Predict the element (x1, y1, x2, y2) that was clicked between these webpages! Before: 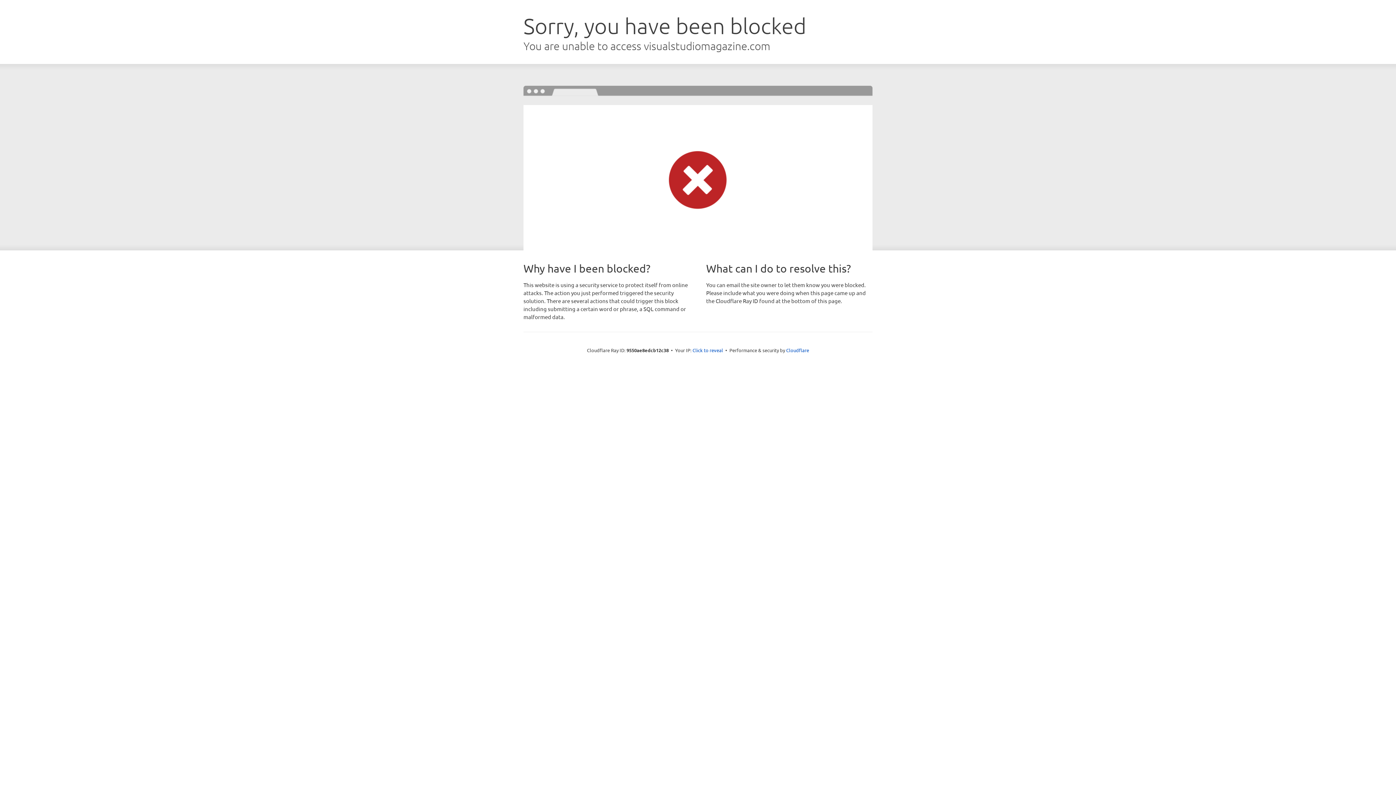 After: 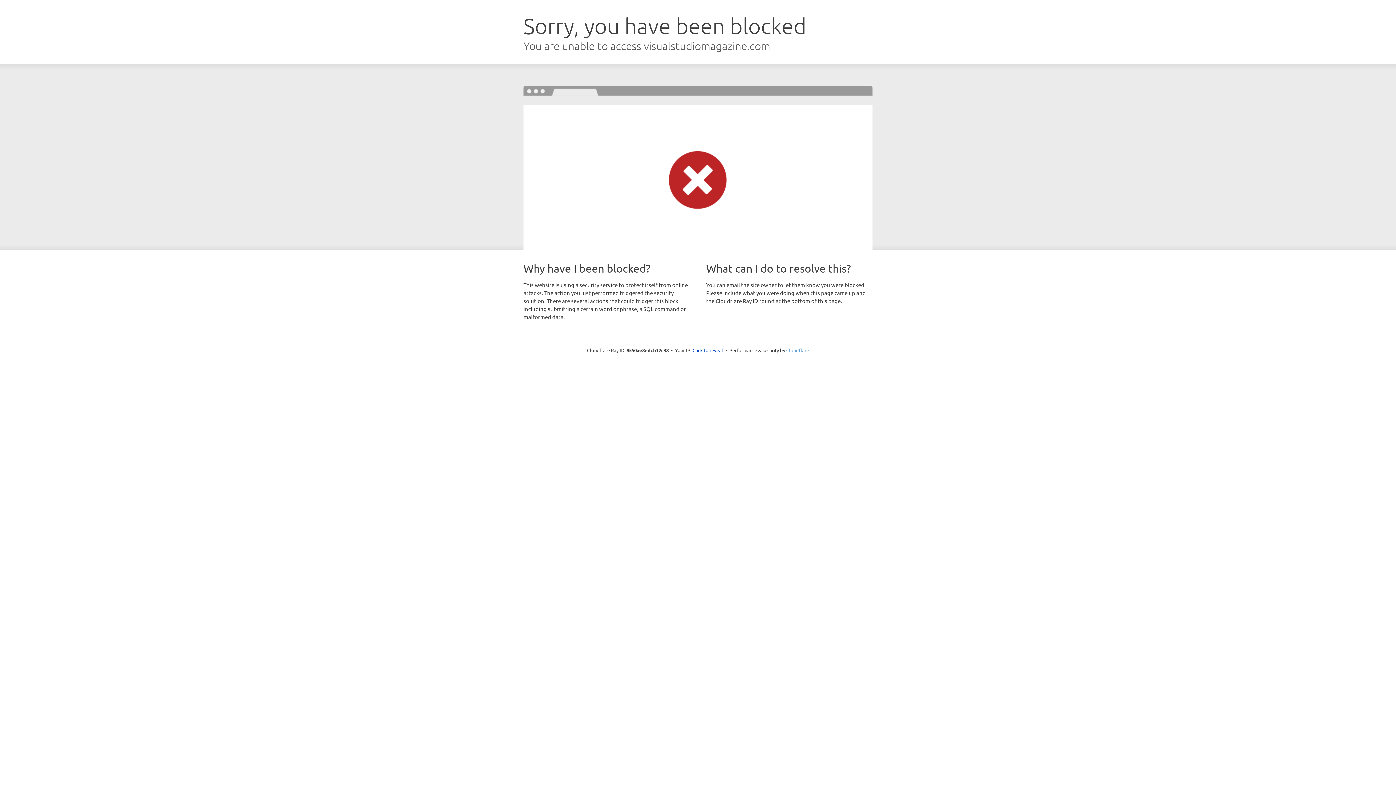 Action: bbox: (786, 347, 809, 353) label: Cloudflare